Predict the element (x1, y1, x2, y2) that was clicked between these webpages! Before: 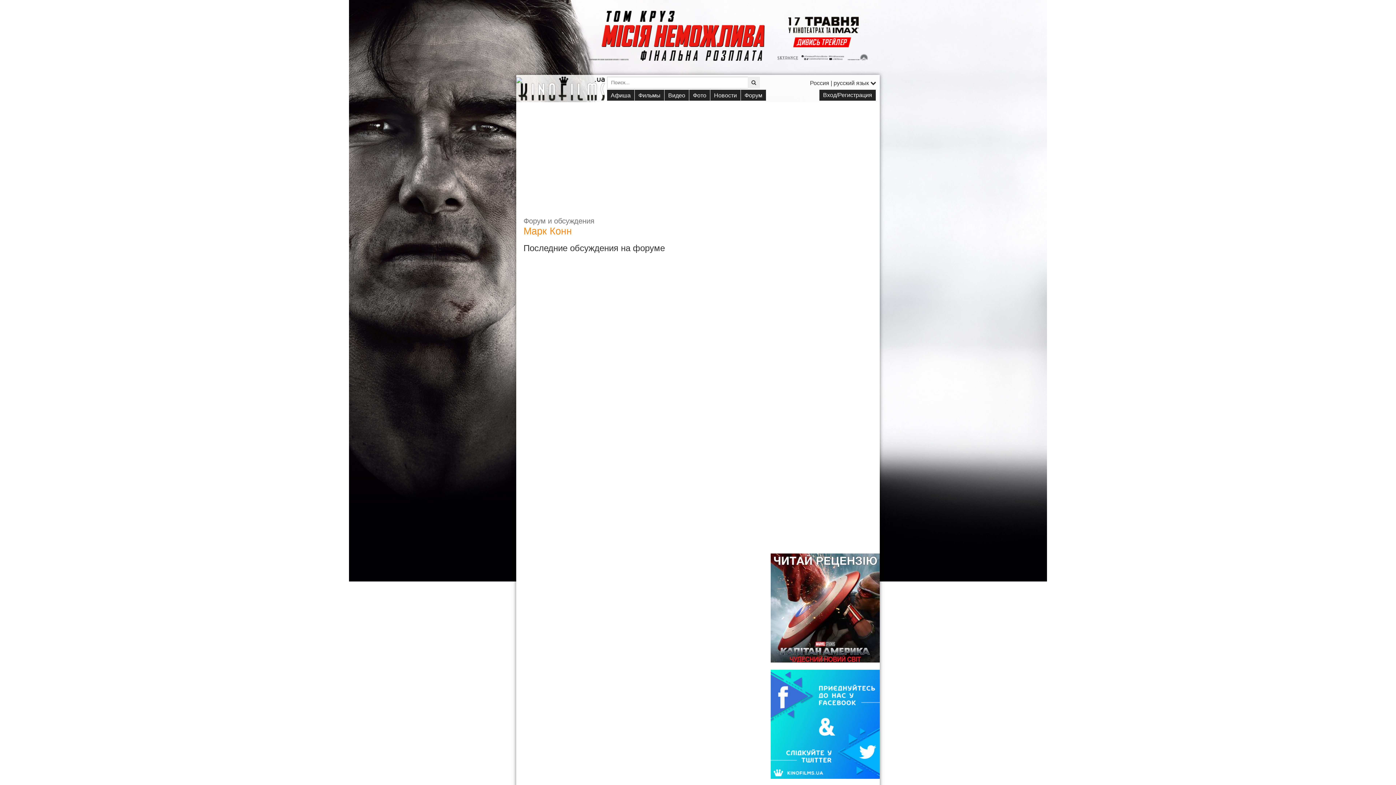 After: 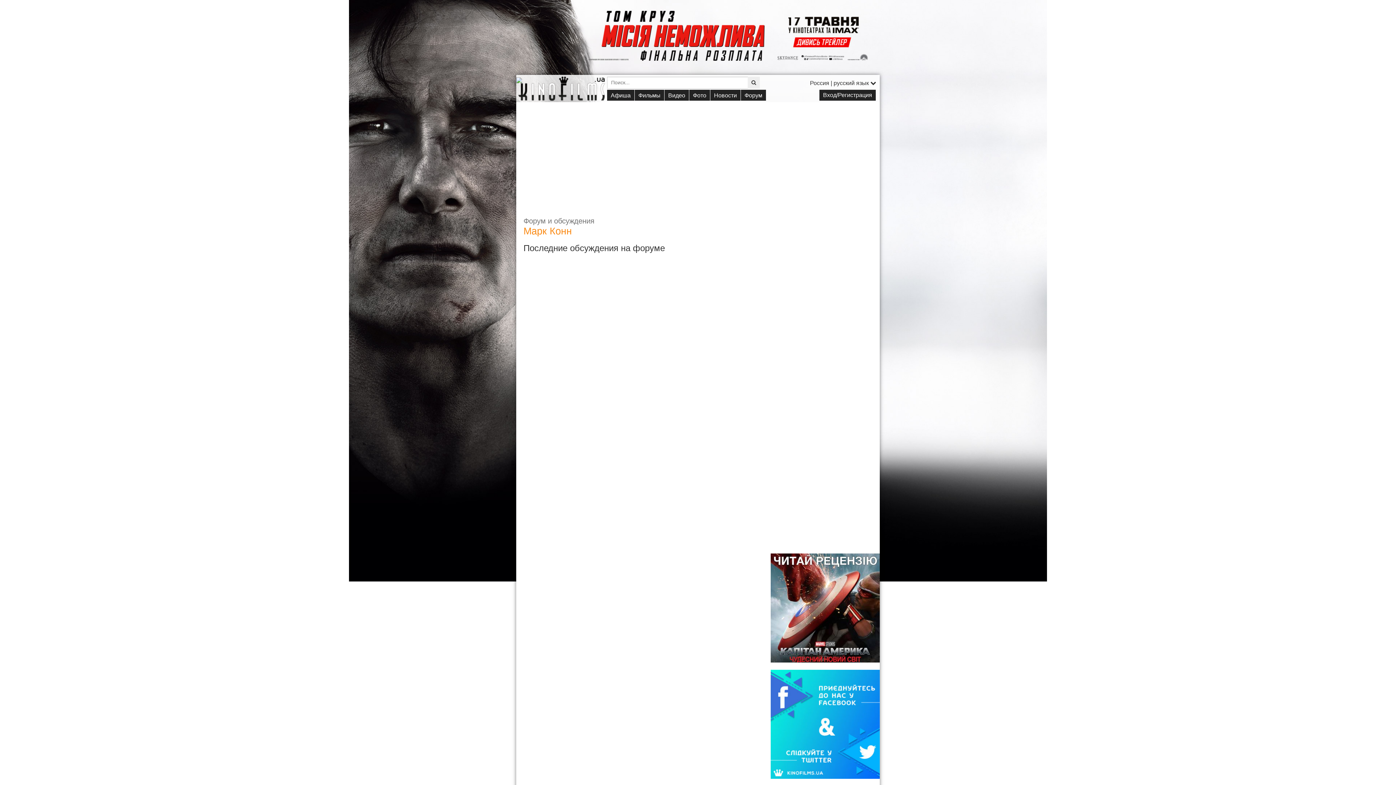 Action: bbox: (770, 724, 880, 779)